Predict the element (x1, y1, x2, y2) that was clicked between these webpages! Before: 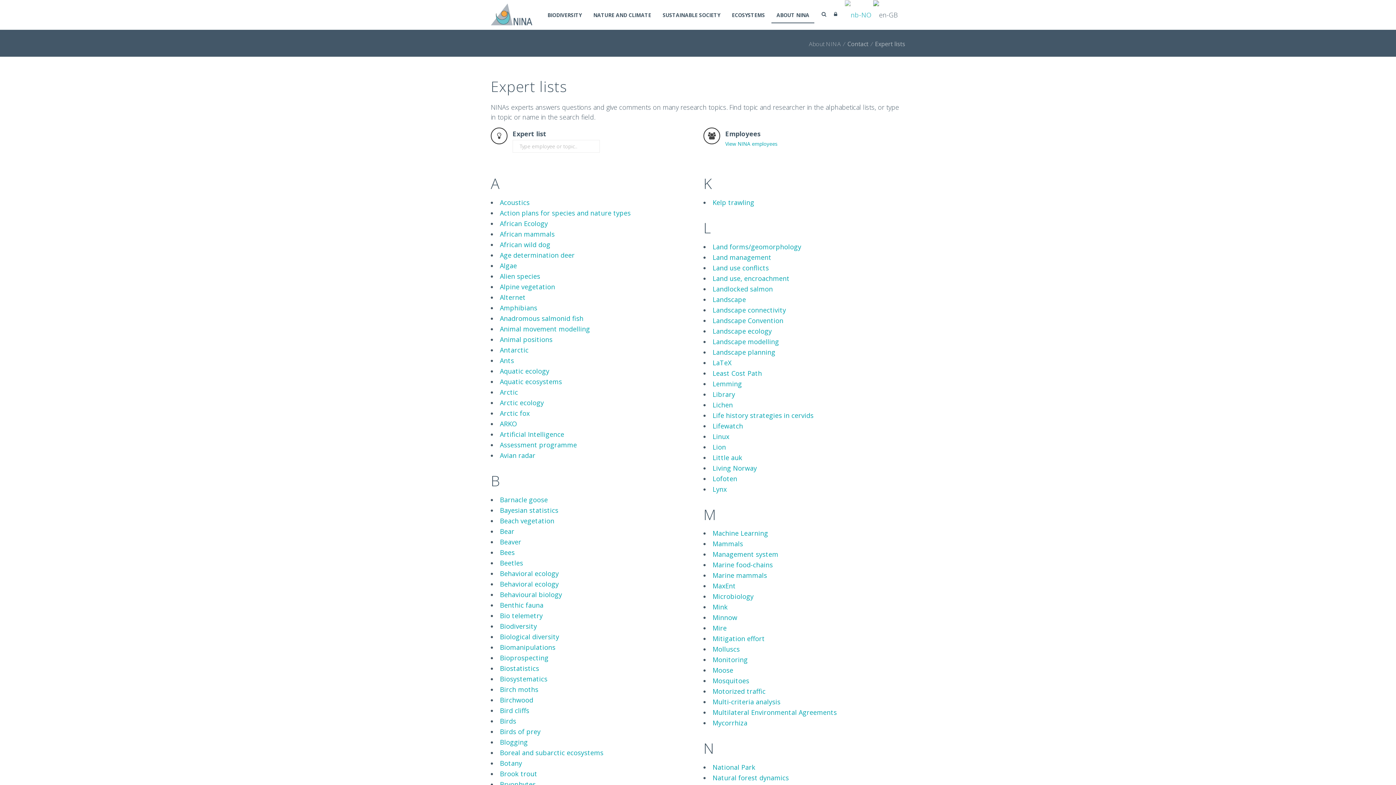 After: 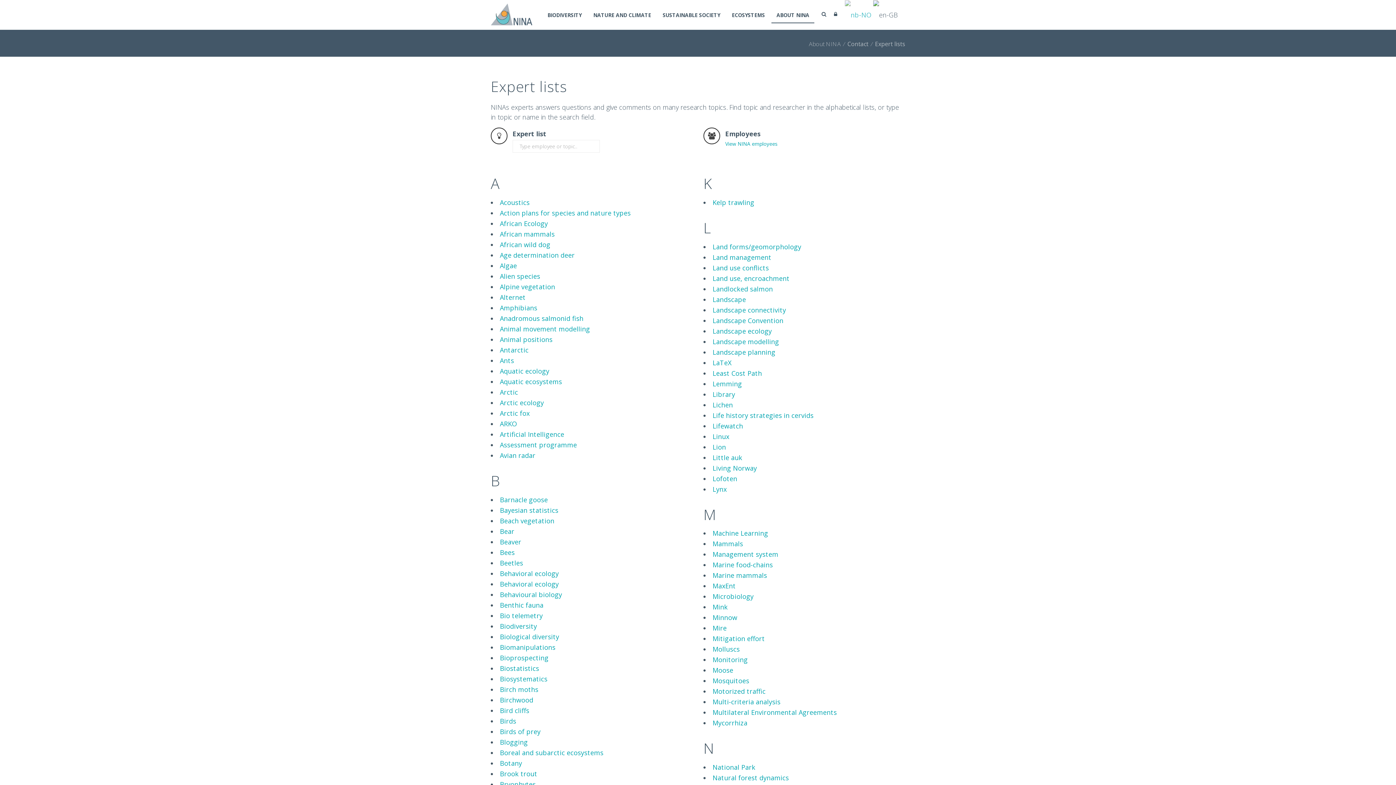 Action: bbox: (712, 347, 775, 356) label: Landscape planning